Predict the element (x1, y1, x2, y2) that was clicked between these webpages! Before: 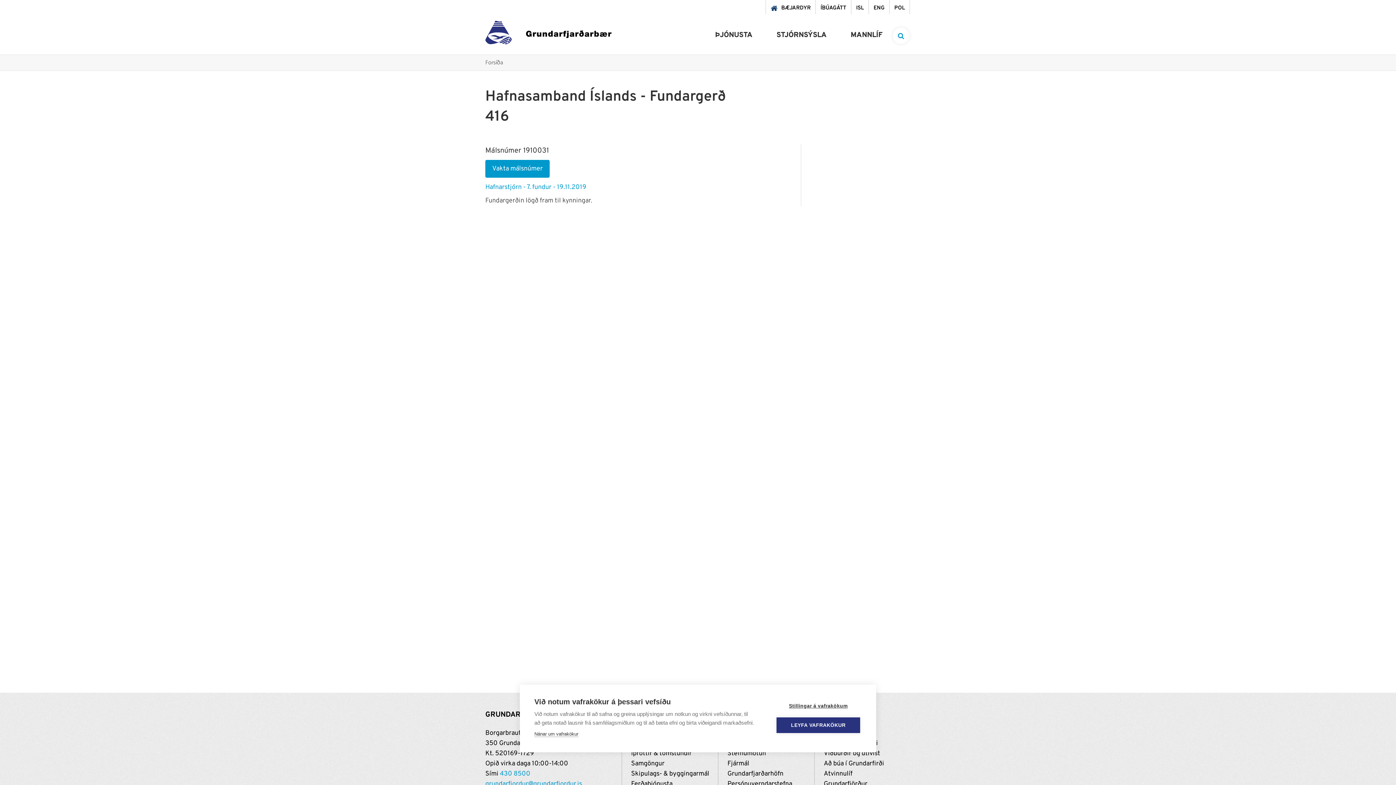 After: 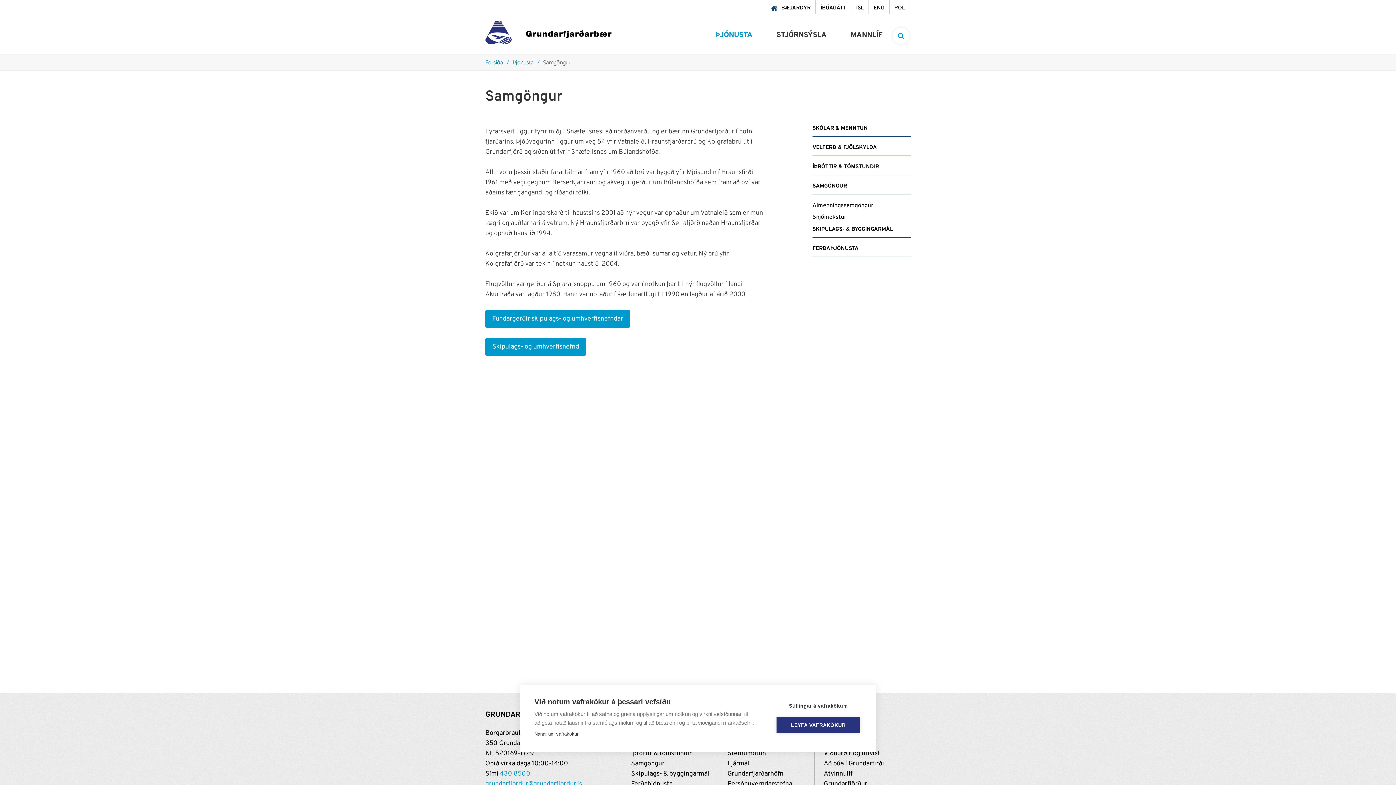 Action: bbox: (631, 759, 664, 768) label: Samgöngur